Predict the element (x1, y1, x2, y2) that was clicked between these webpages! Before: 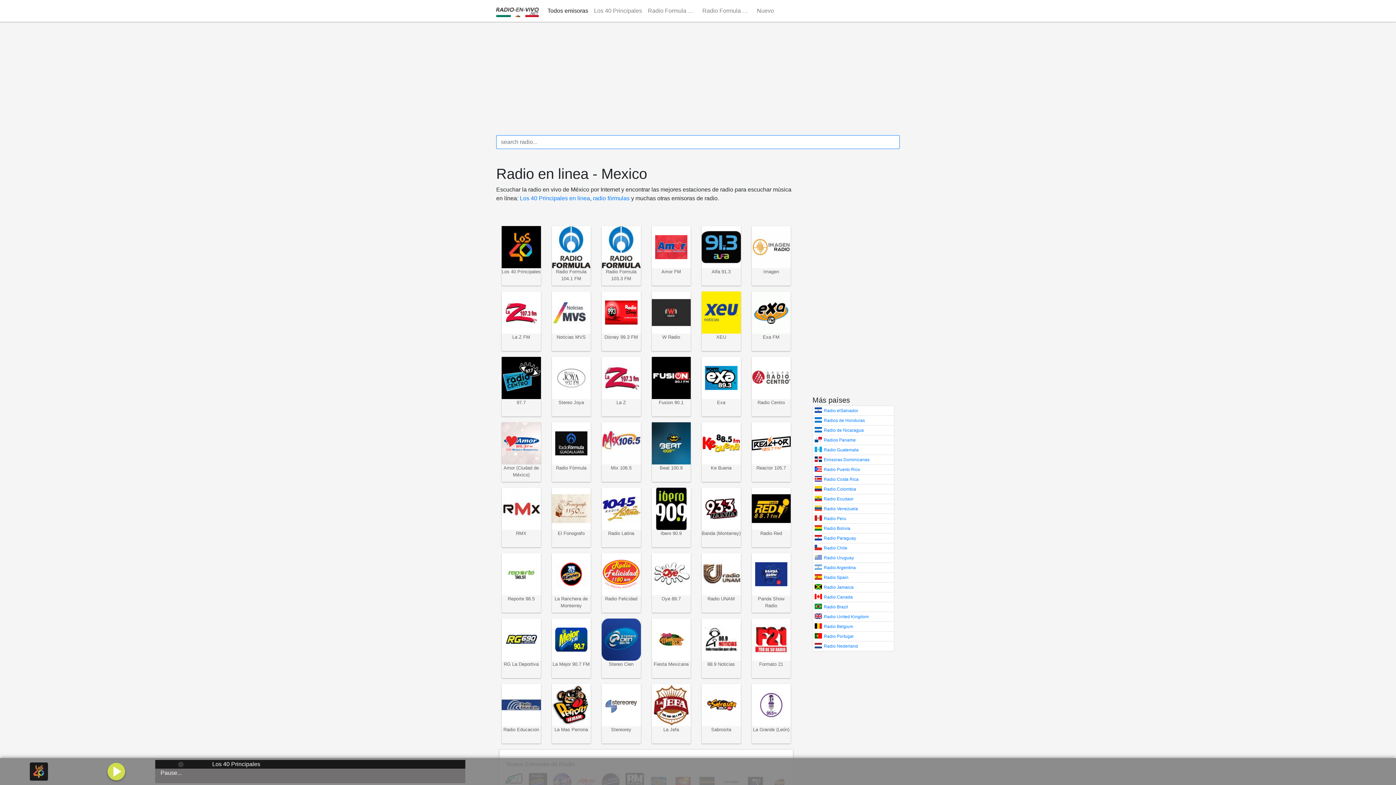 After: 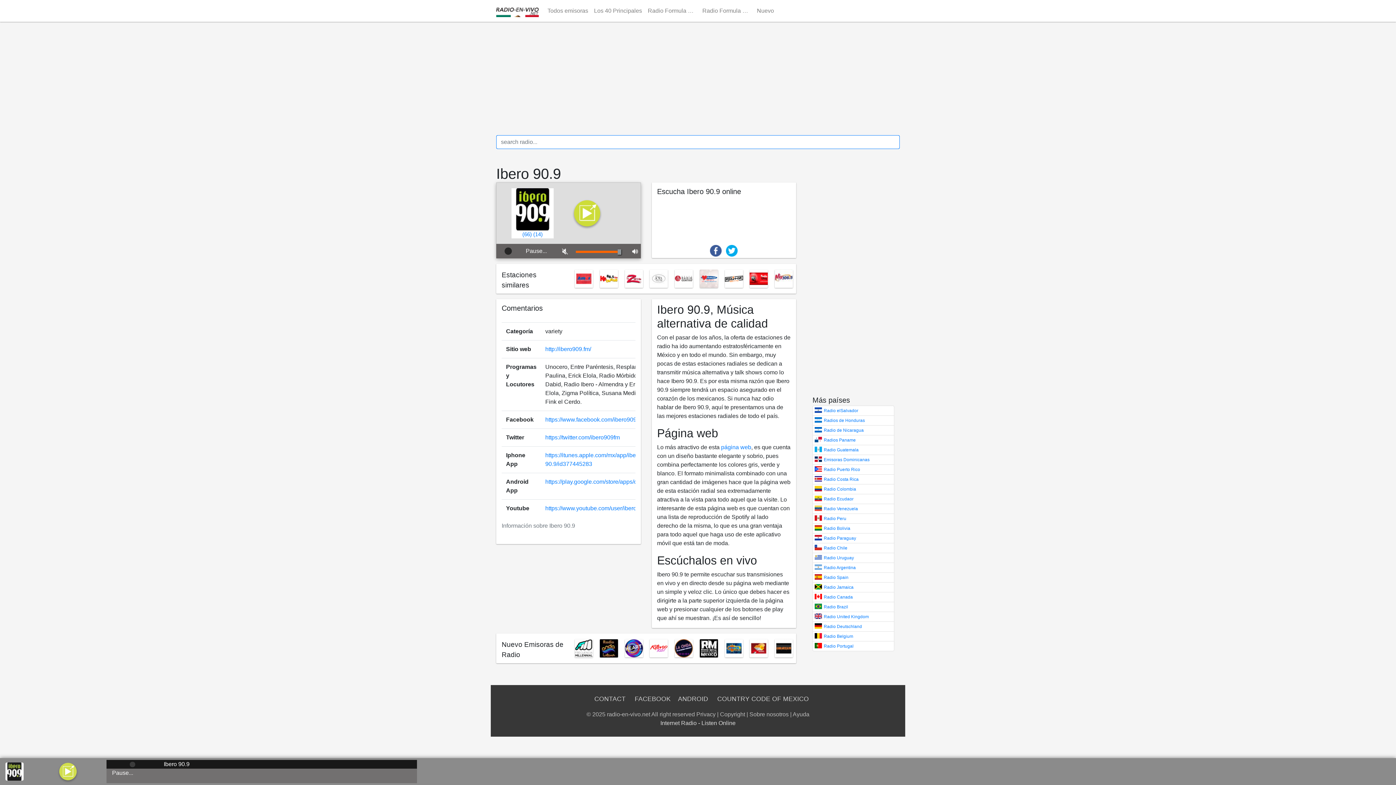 Action: label: Ibero 90.9 bbox: (651, 488, 690, 547)